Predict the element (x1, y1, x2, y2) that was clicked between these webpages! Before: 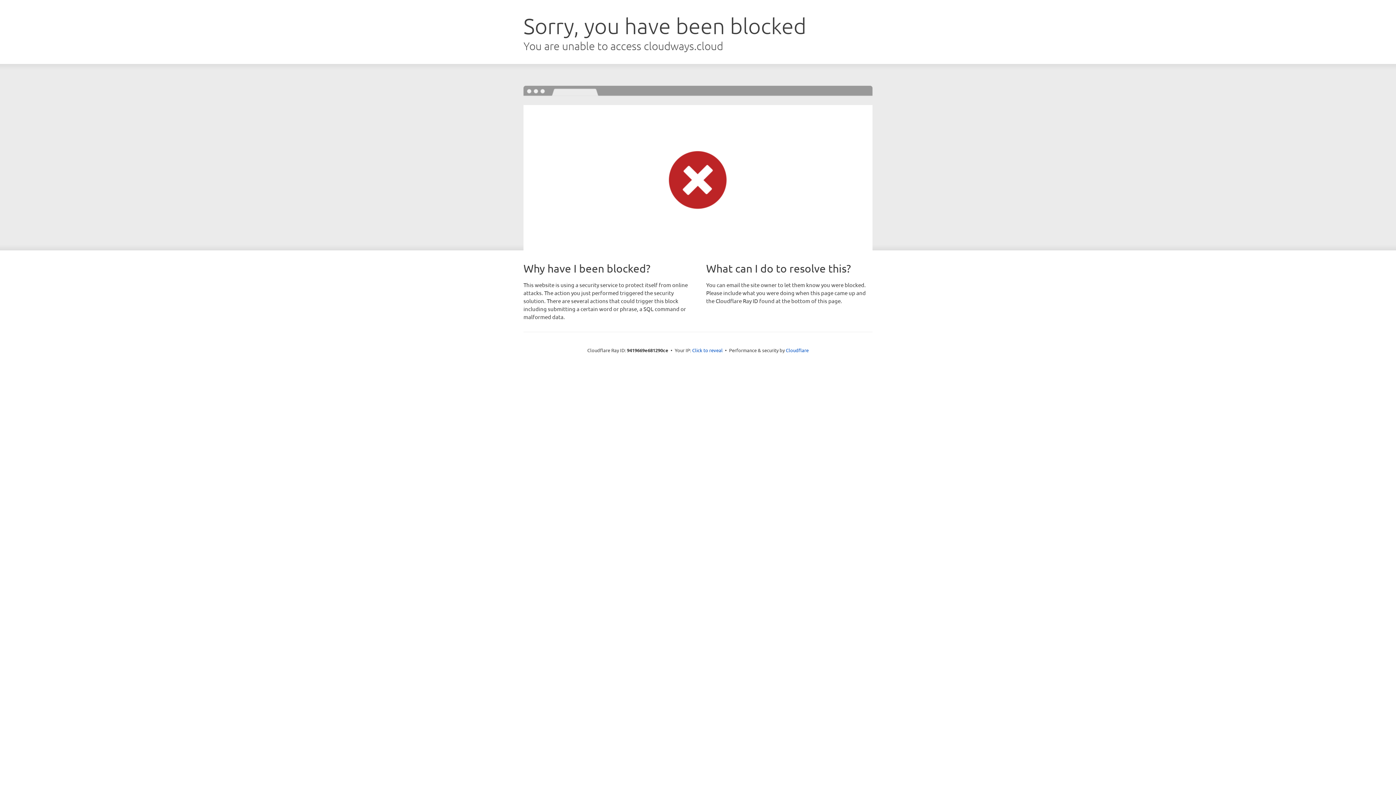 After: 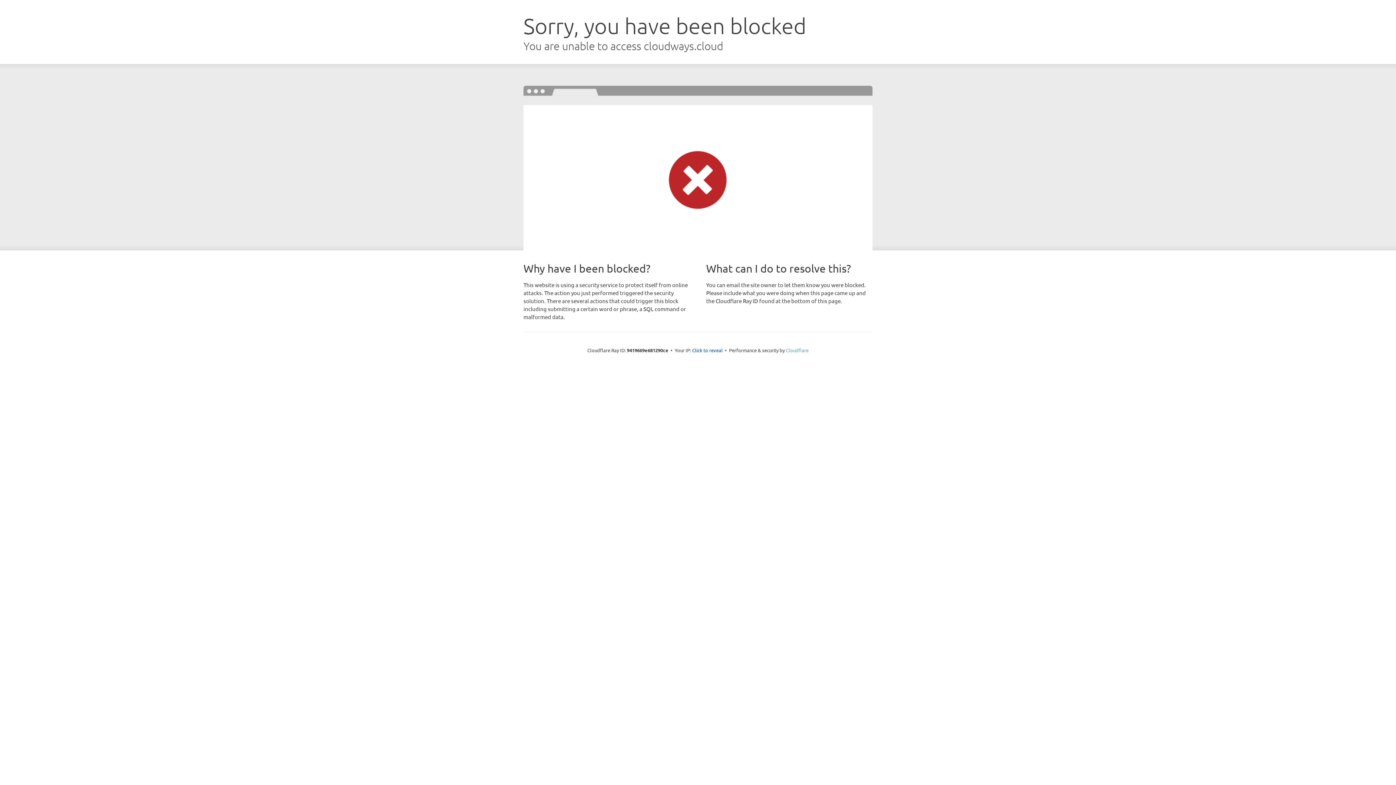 Action: label: Cloudflare bbox: (786, 347, 808, 353)